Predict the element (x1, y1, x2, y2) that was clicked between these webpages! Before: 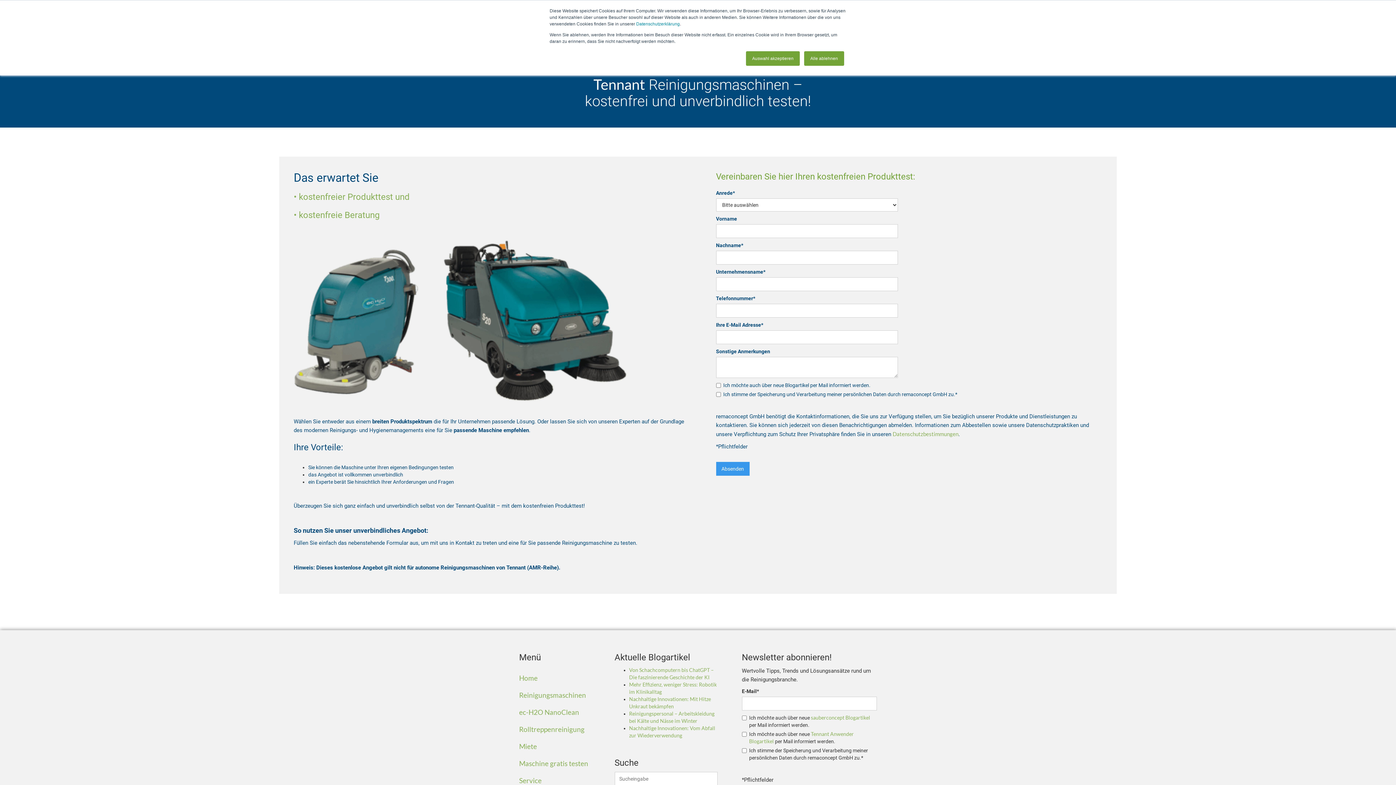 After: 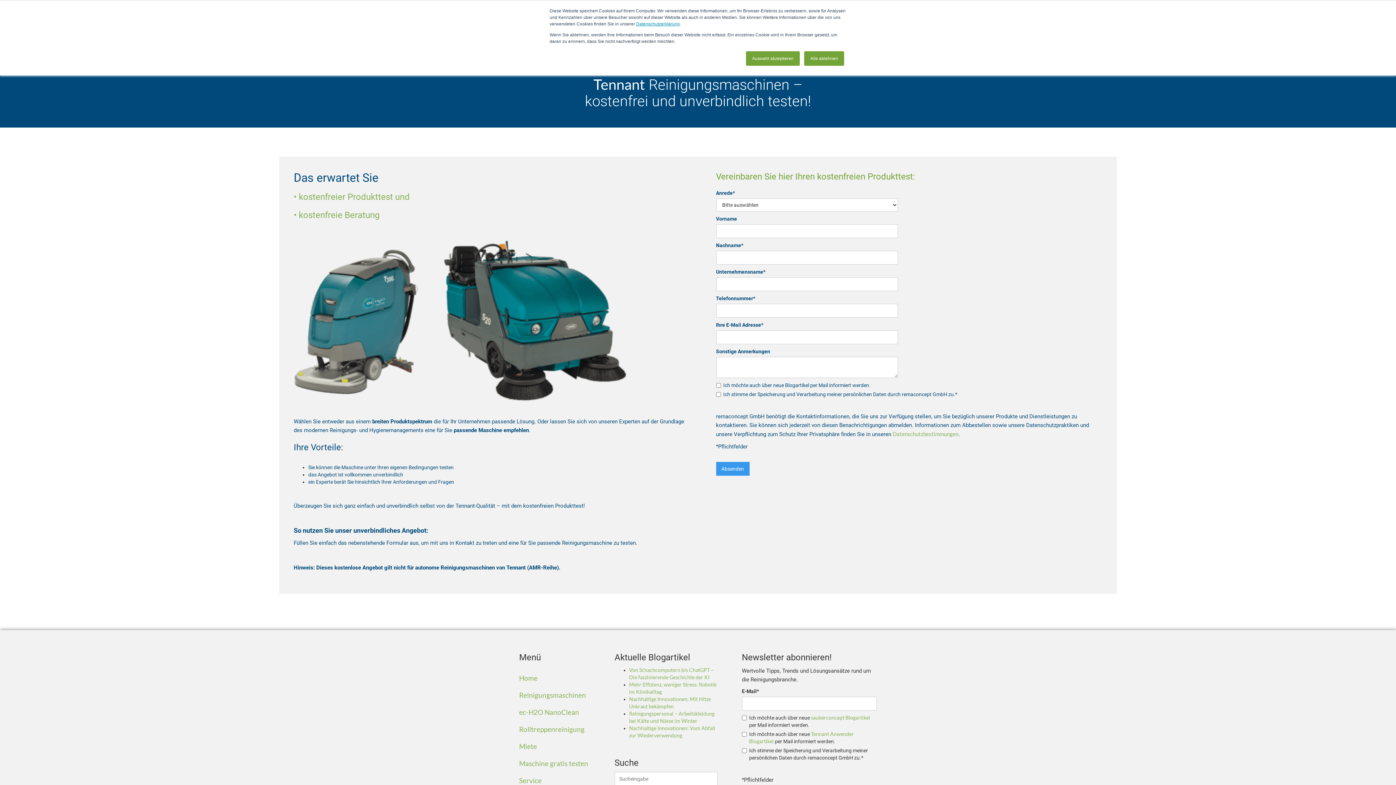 Action: label: Datenschutzerklärung bbox: (636, 21, 680, 26)